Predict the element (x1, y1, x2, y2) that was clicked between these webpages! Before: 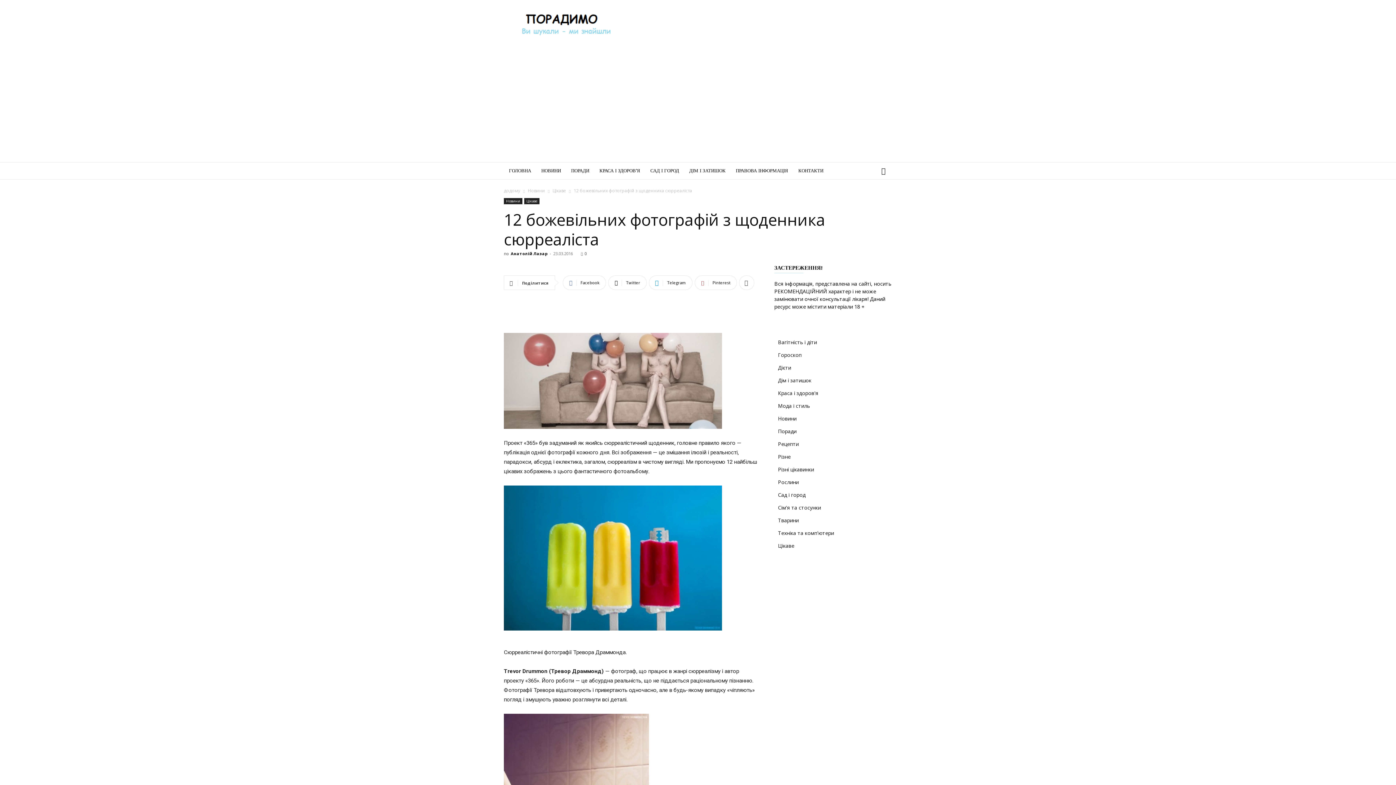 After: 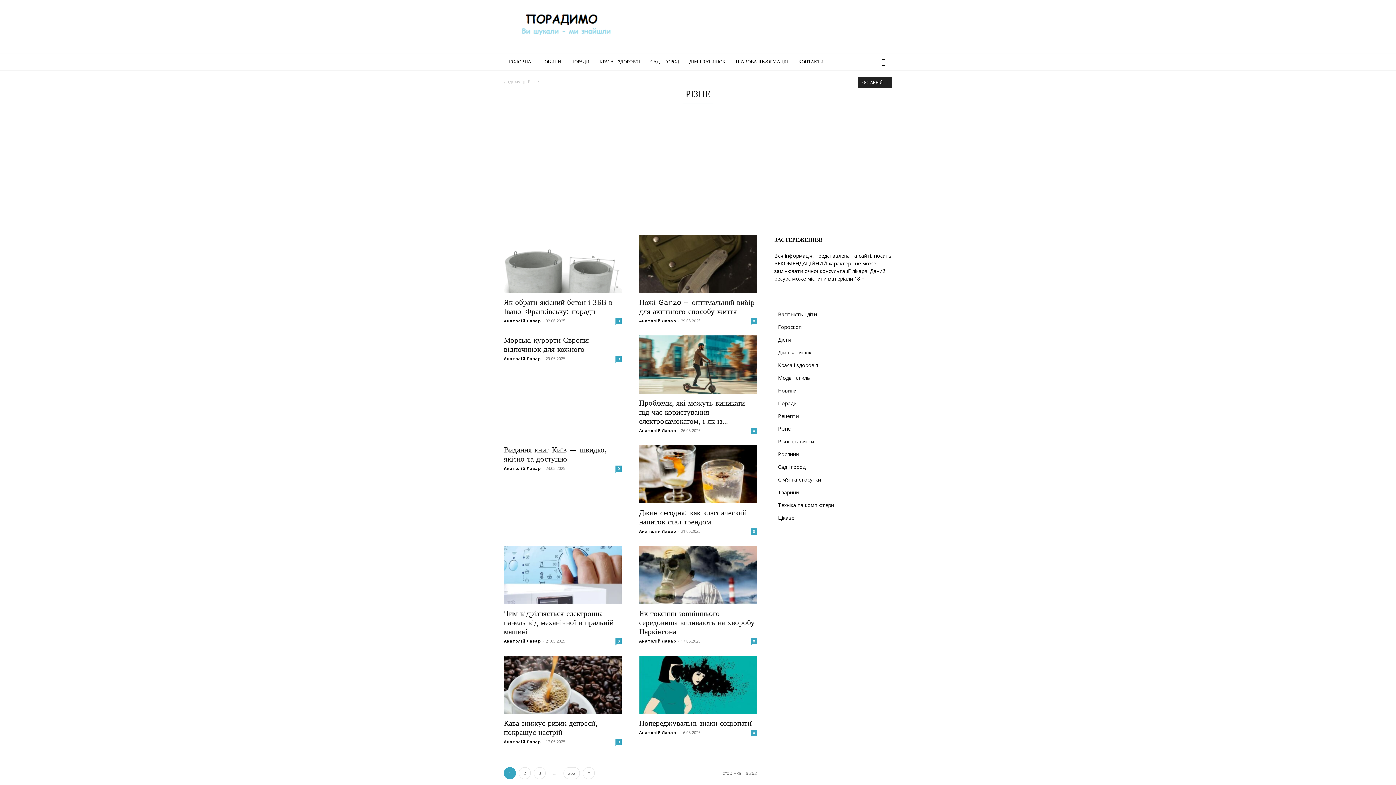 Action: bbox: (778, 453, 790, 460) label: Різне